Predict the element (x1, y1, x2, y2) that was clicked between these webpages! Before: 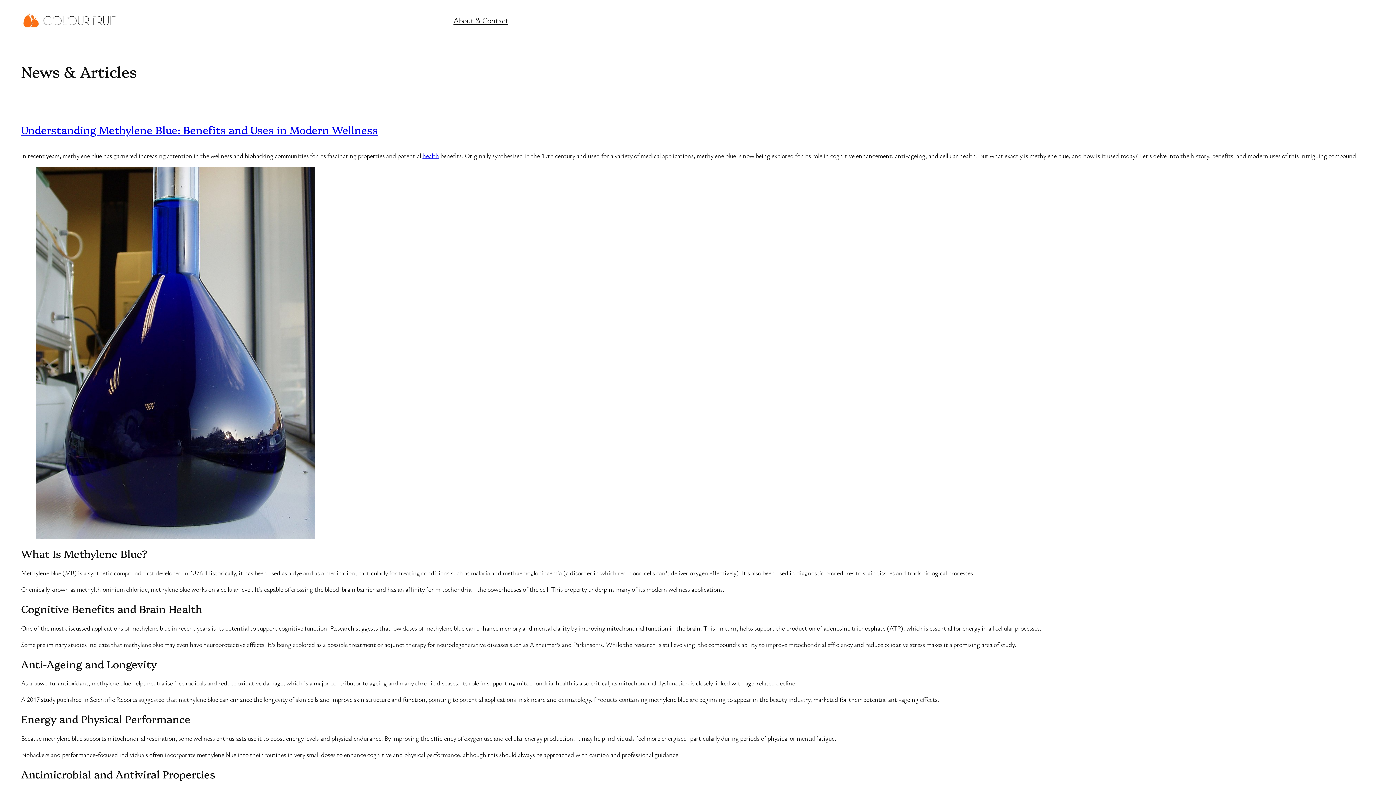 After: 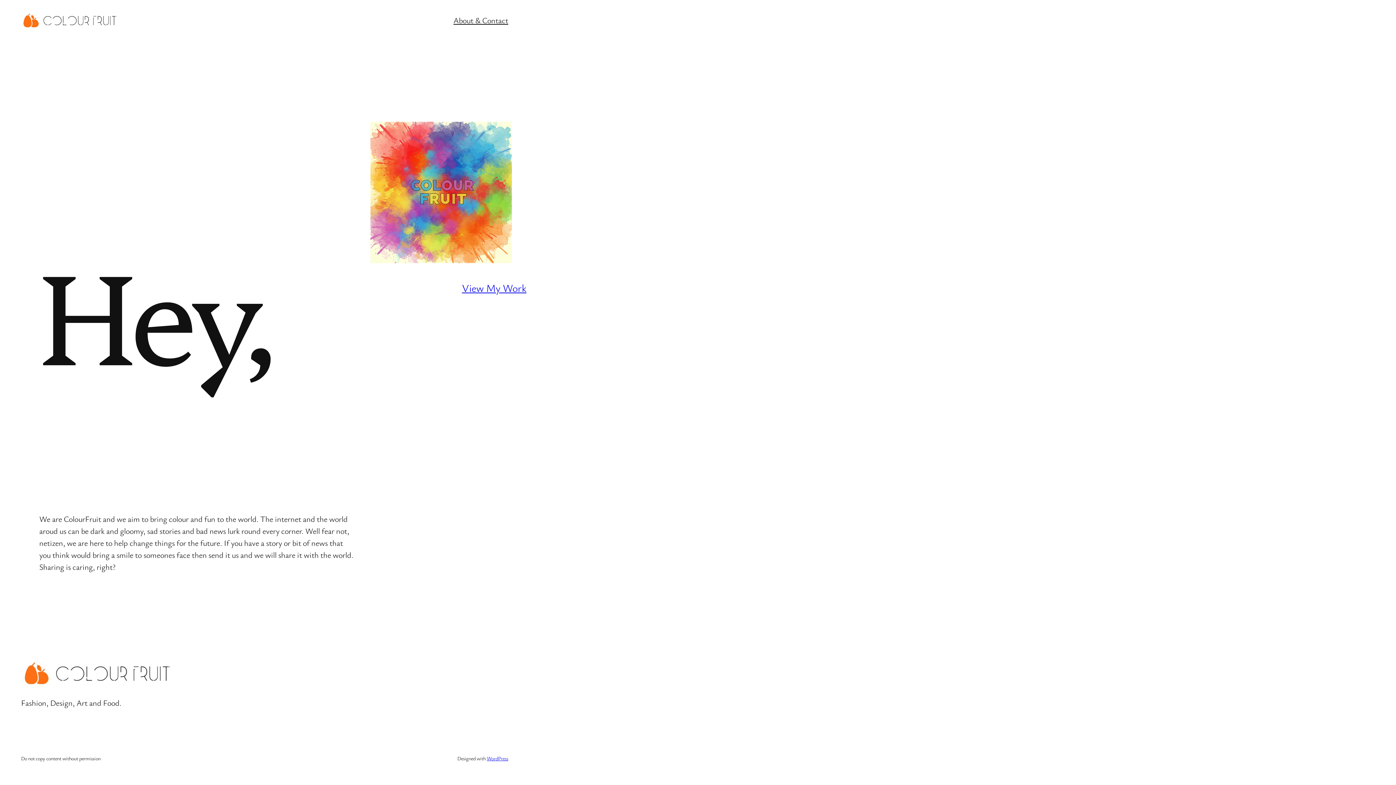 Action: bbox: (453, 14, 508, 26) label: About & Contact